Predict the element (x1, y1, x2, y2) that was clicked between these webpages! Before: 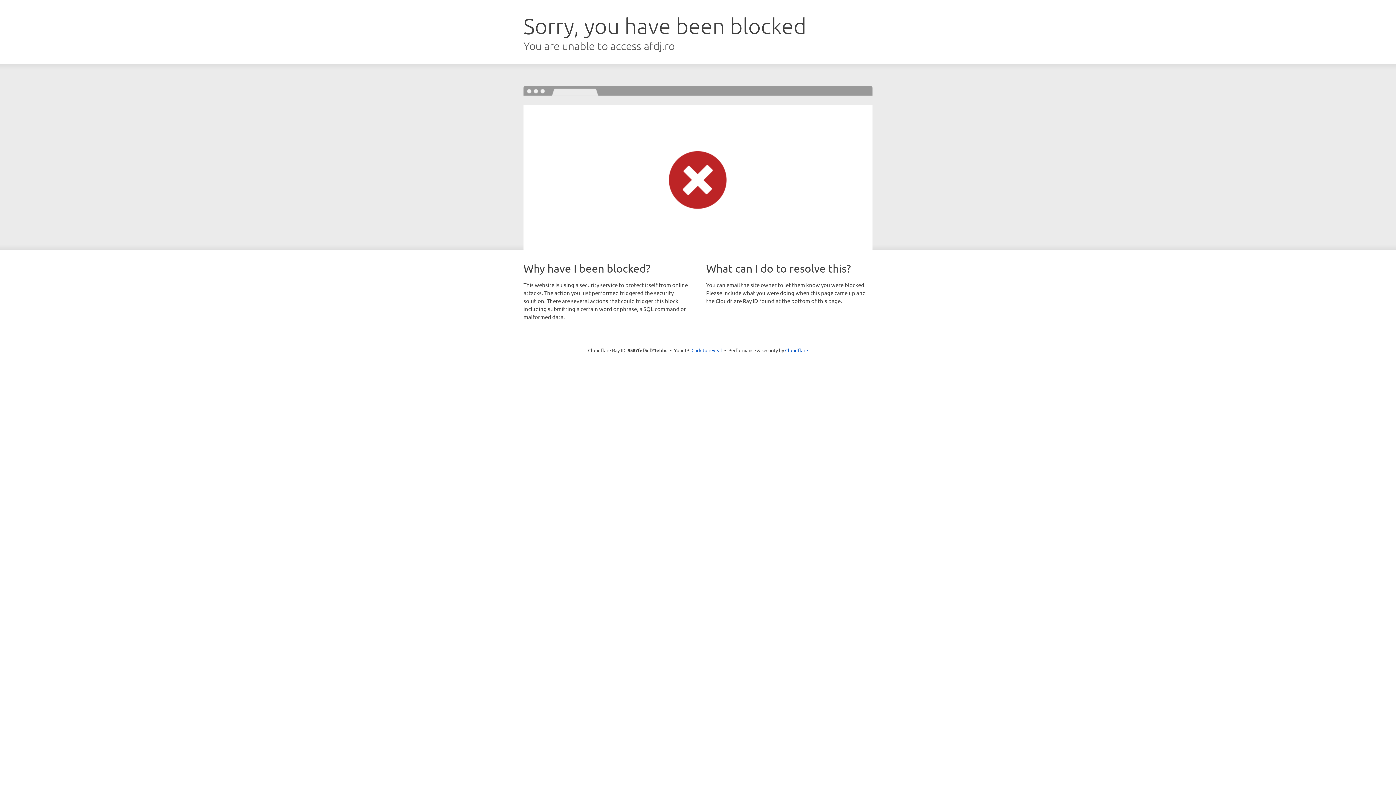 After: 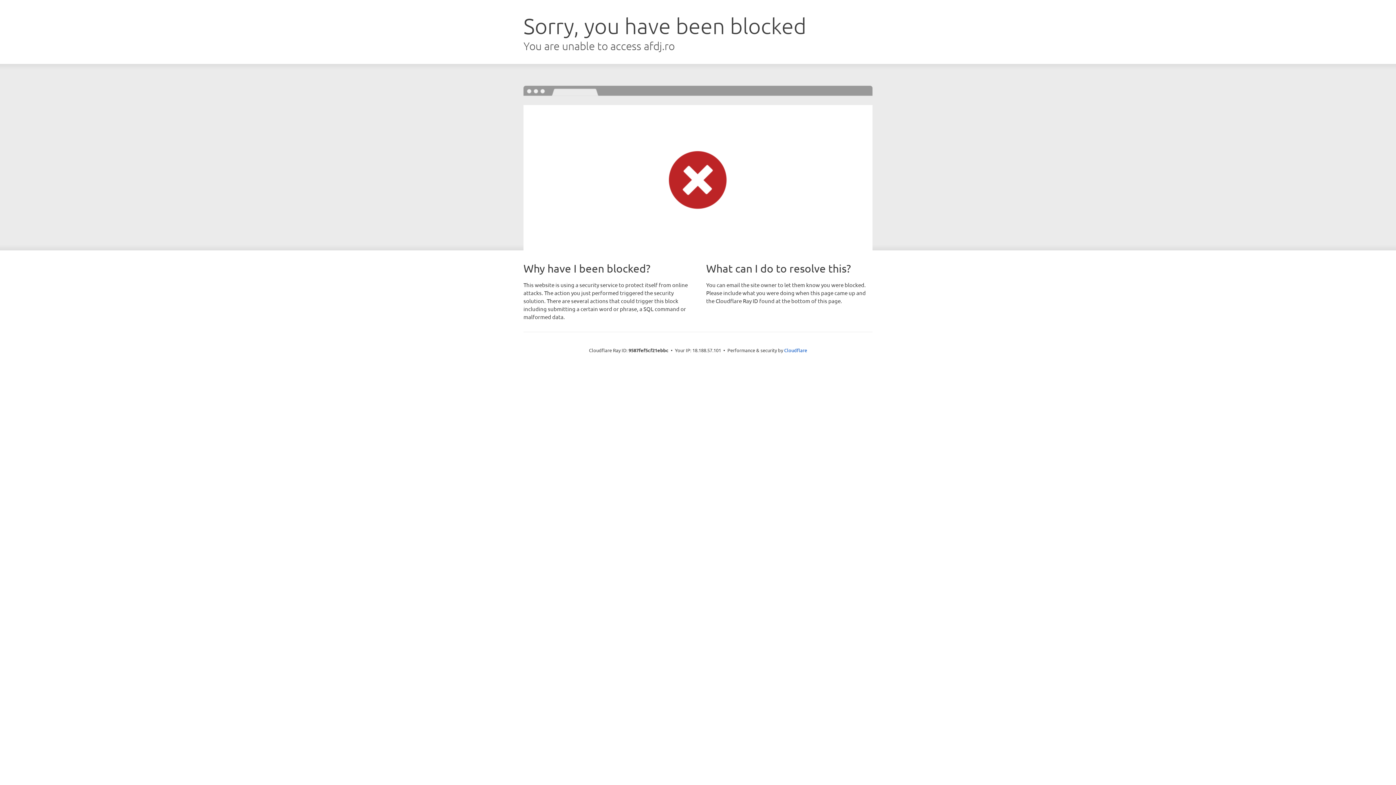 Action: bbox: (691, 346, 722, 353) label: Click to reveal